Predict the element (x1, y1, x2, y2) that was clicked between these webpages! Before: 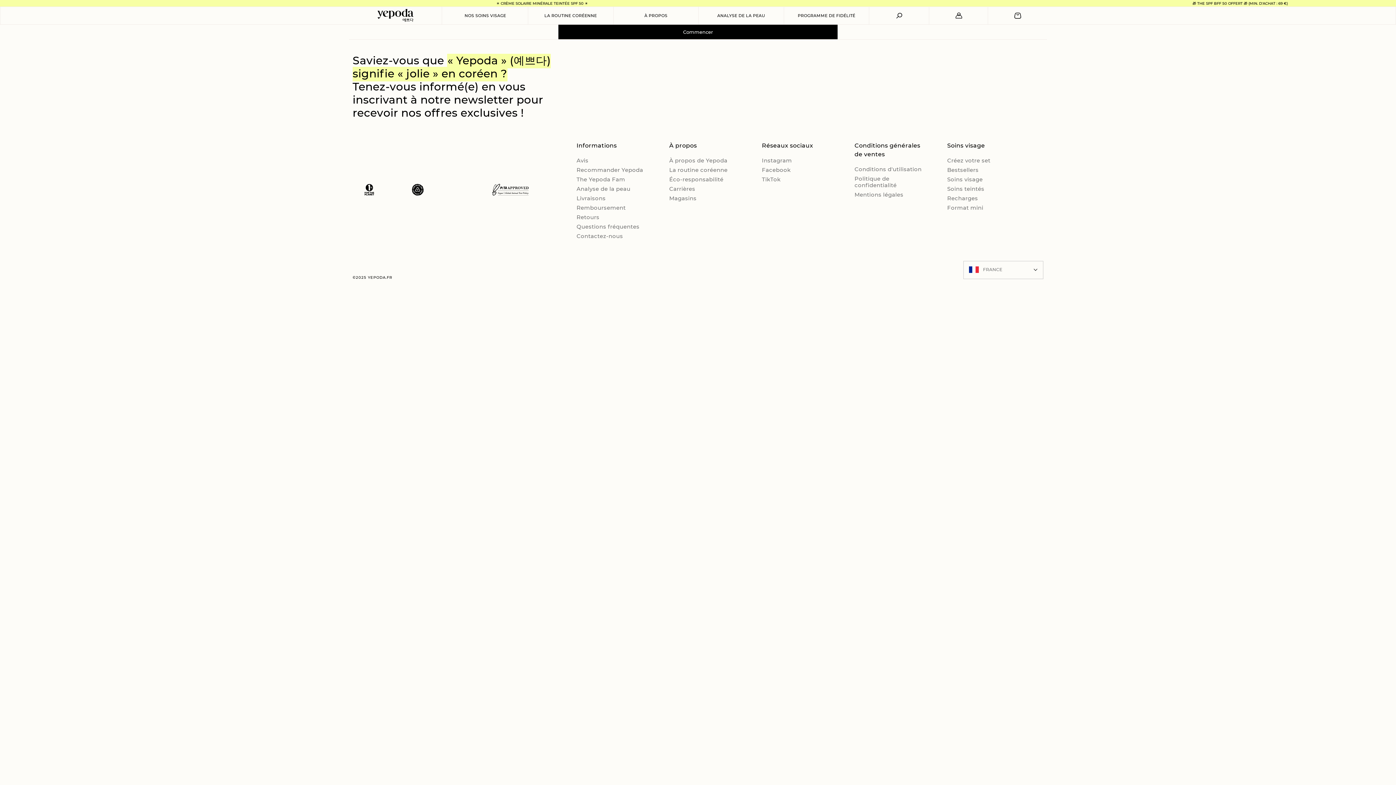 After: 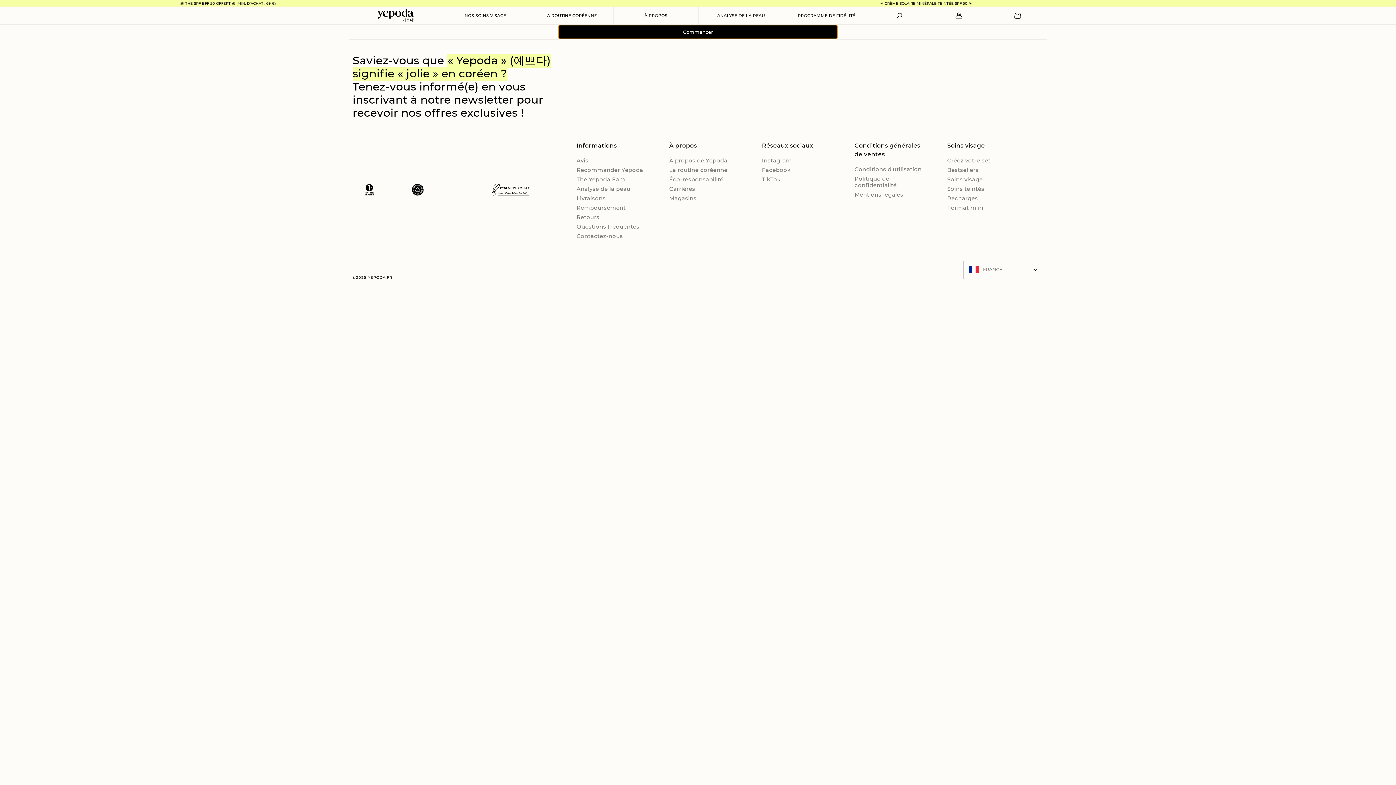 Action: label: Commencer bbox: (558, 24, 837, 39)